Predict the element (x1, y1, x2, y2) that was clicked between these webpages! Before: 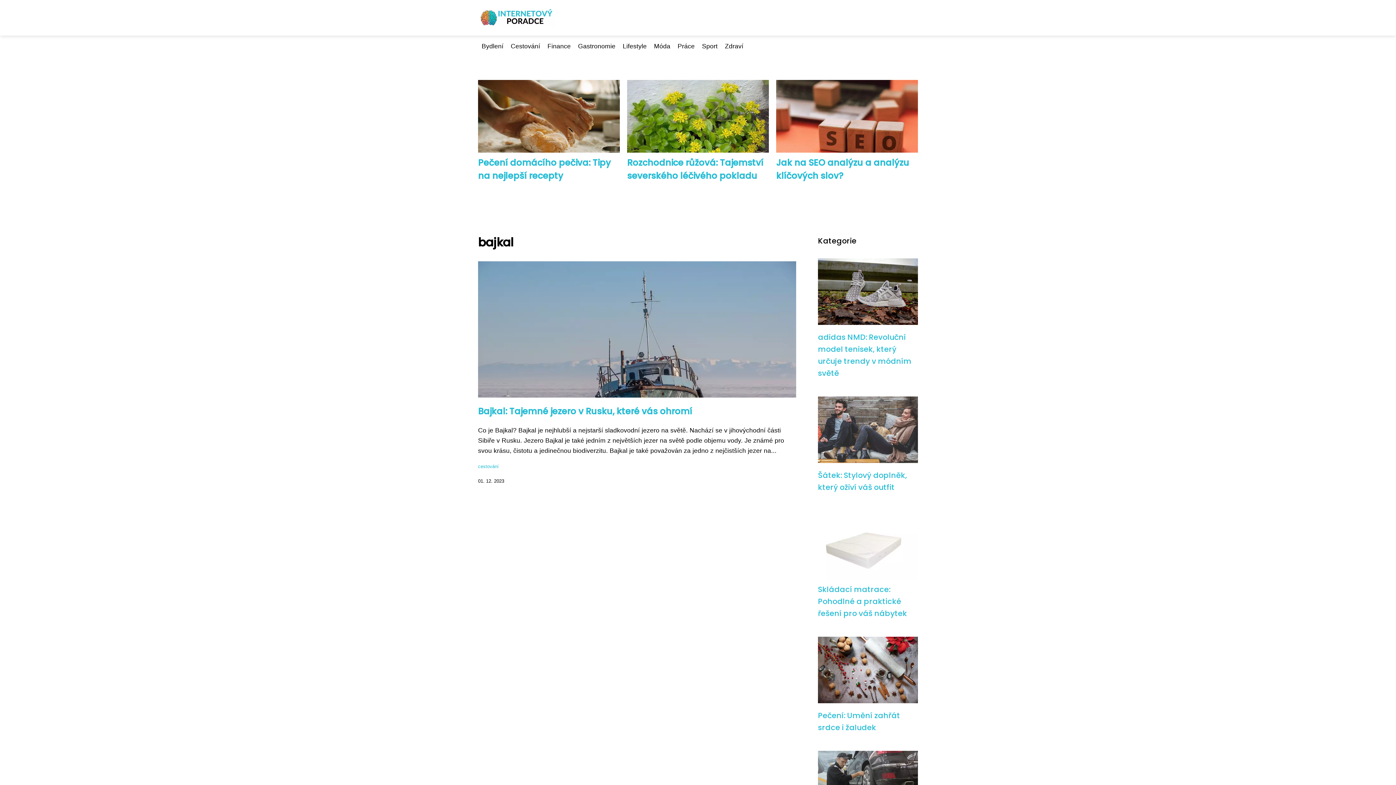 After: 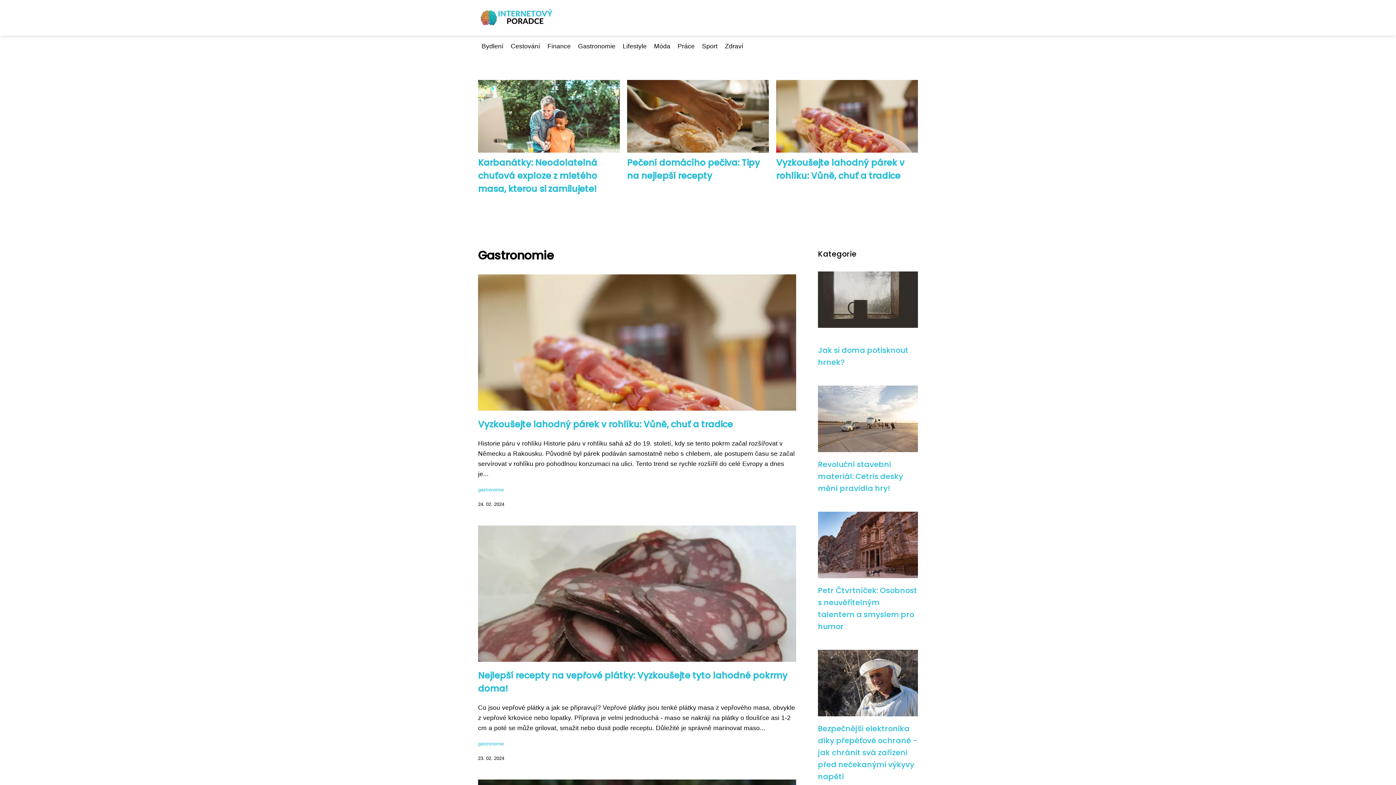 Action: label: Gastronomie bbox: (574, 42, 619, 49)